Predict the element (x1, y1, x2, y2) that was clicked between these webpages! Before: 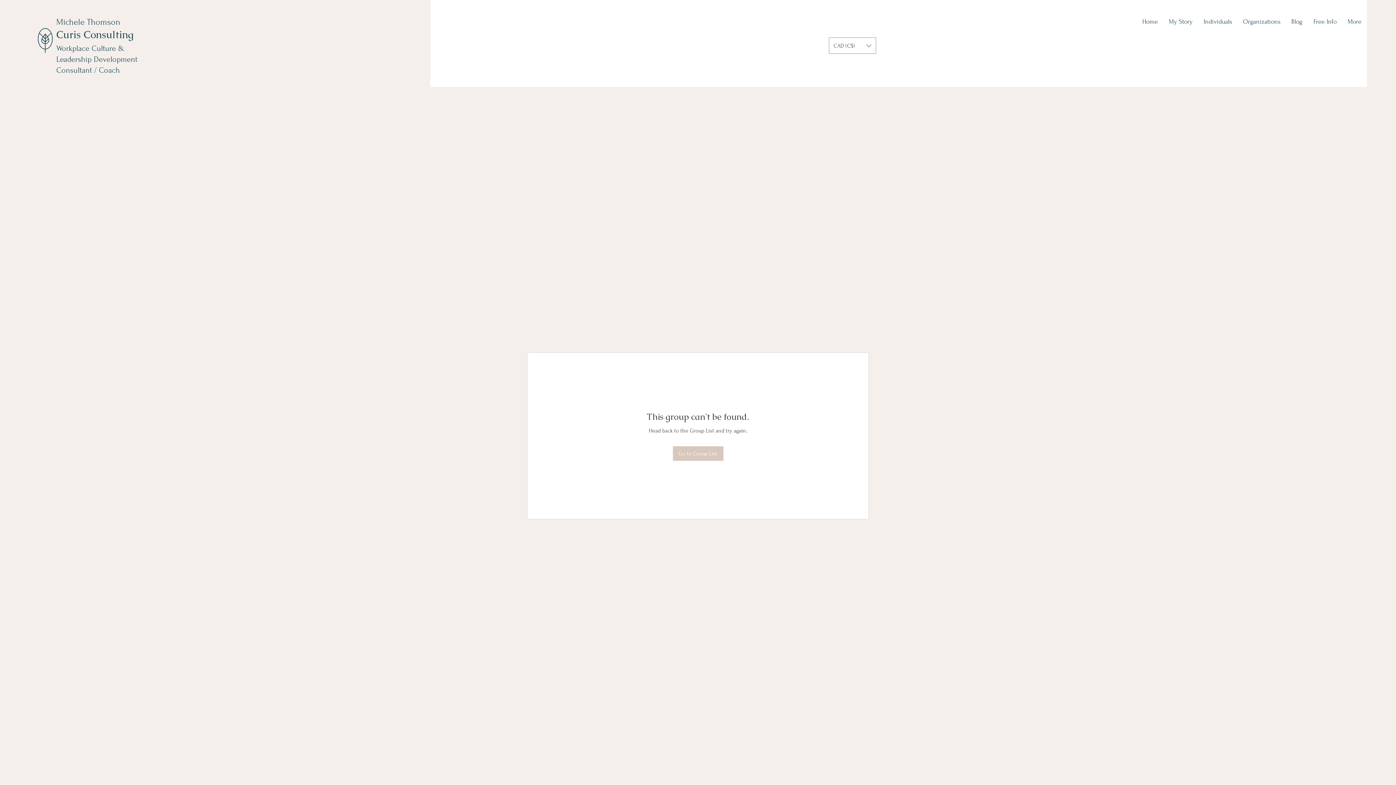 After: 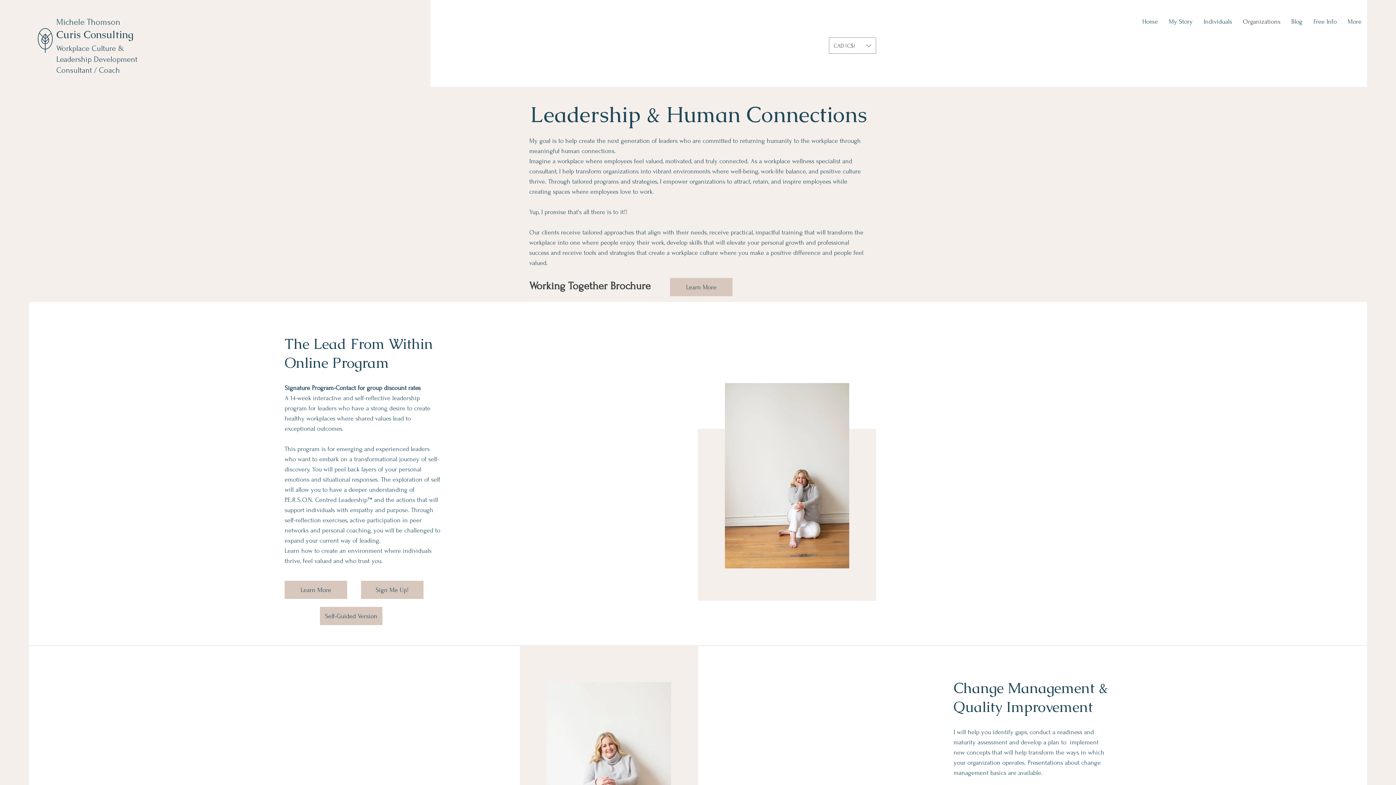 Action: label: Organizations bbox: (1237, 12, 1286, 30)